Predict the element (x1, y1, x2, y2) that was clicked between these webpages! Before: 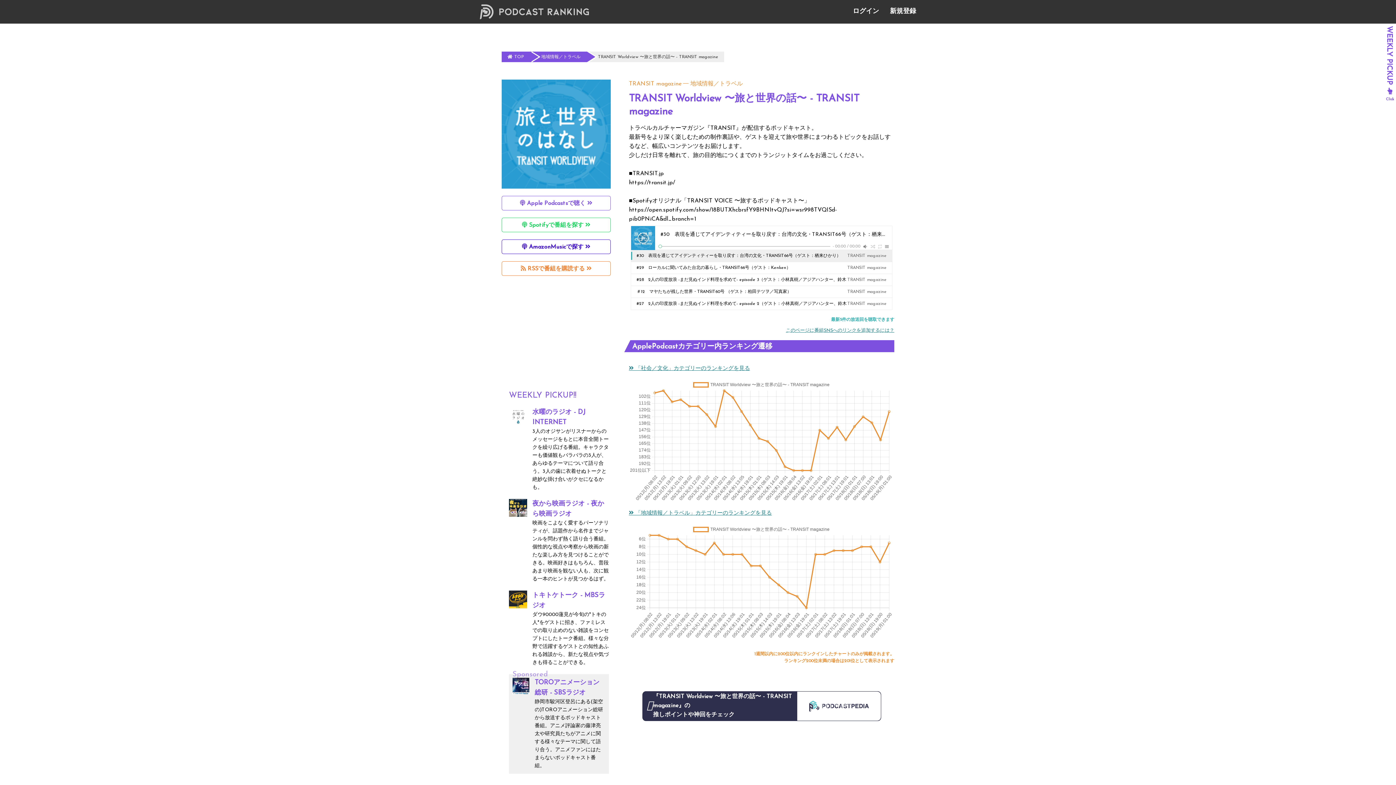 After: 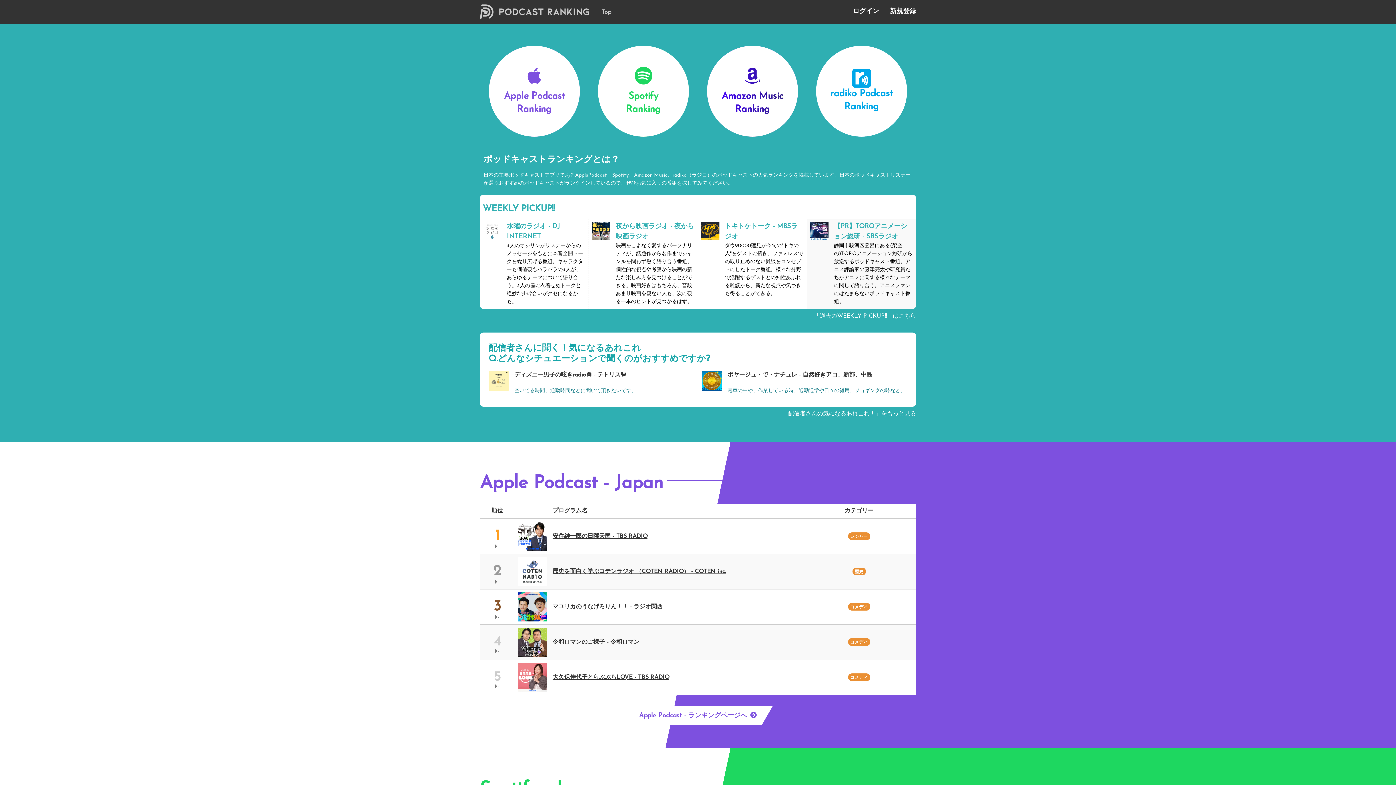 Action: bbox: (480, 4, 589, 19)